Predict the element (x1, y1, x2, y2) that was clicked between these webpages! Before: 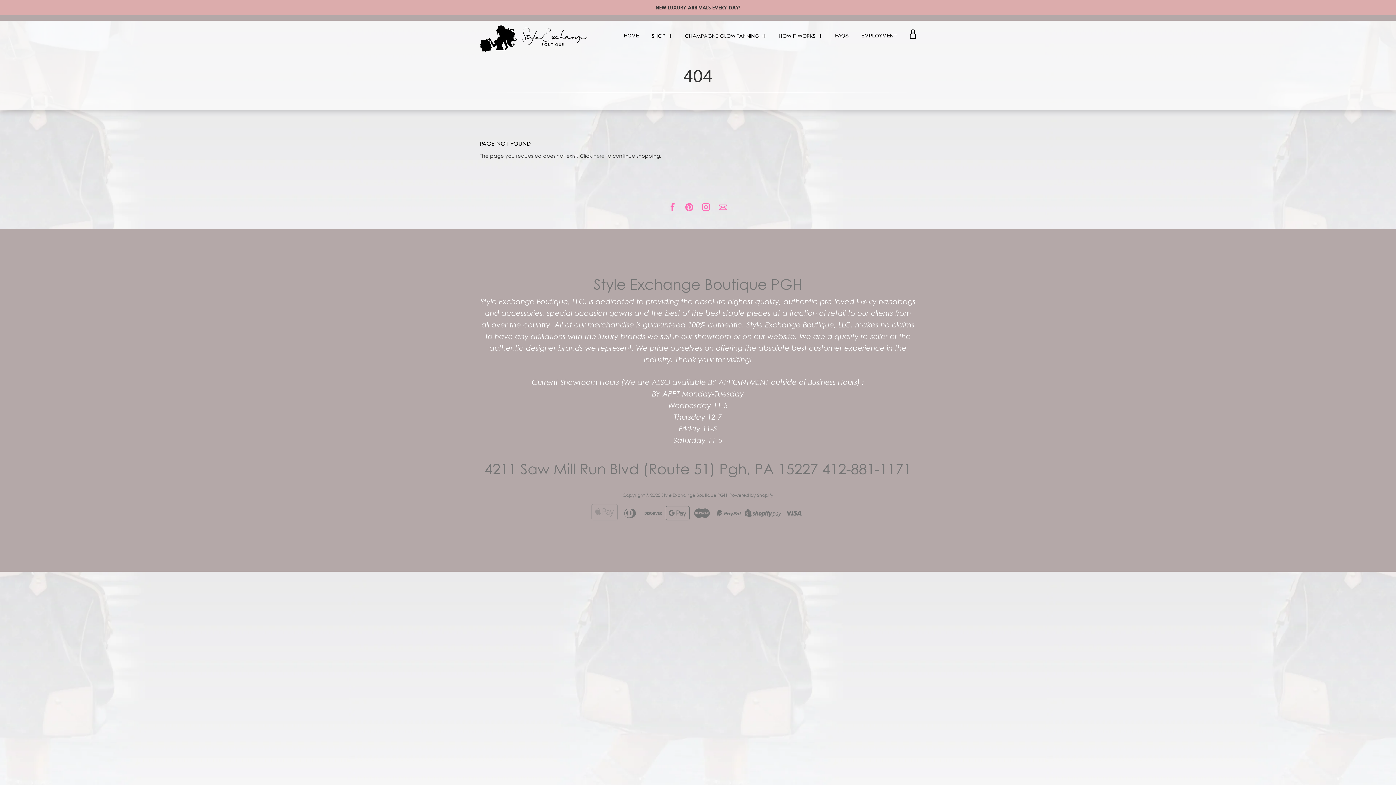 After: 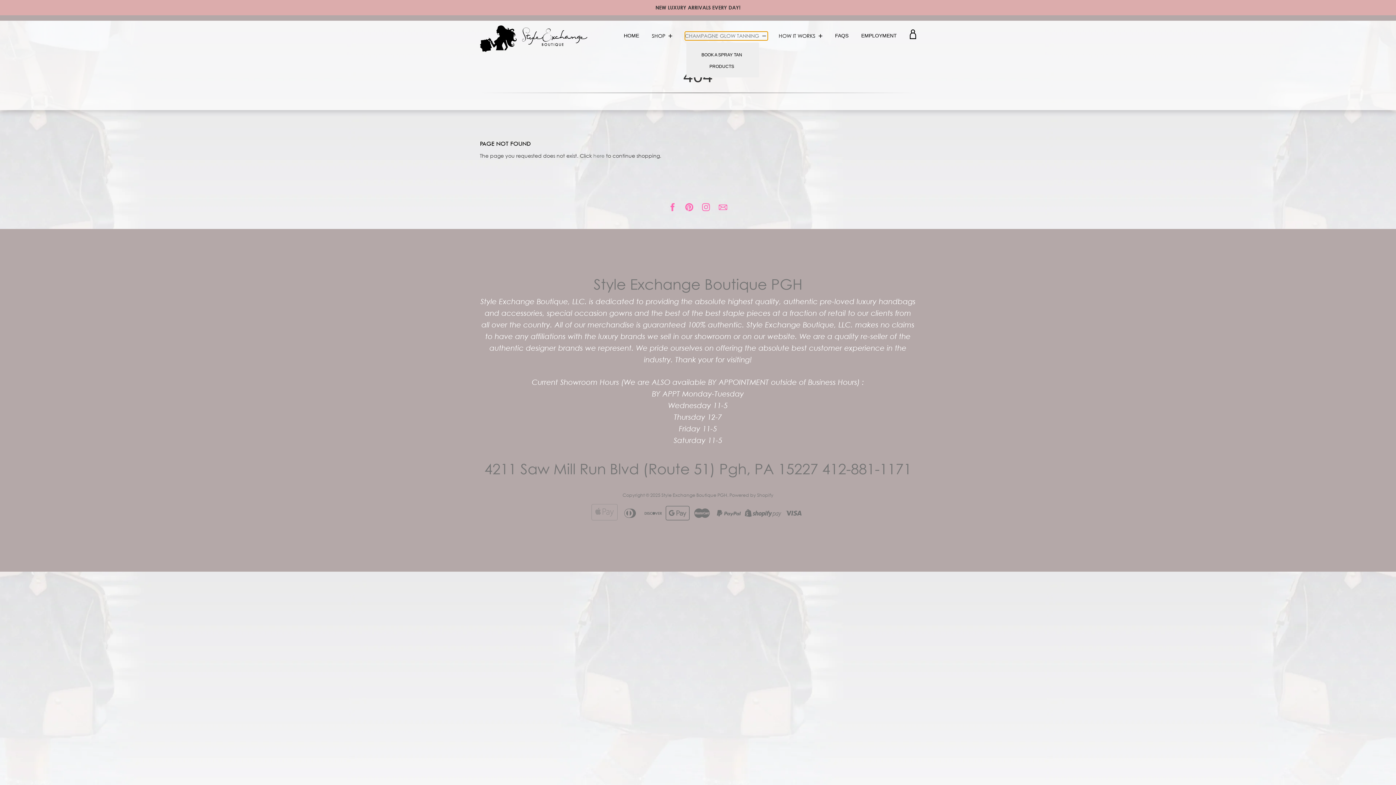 Action: bbox: (685, 31, 768, 40) label: CHAMPAGNE GLOW TANNING 